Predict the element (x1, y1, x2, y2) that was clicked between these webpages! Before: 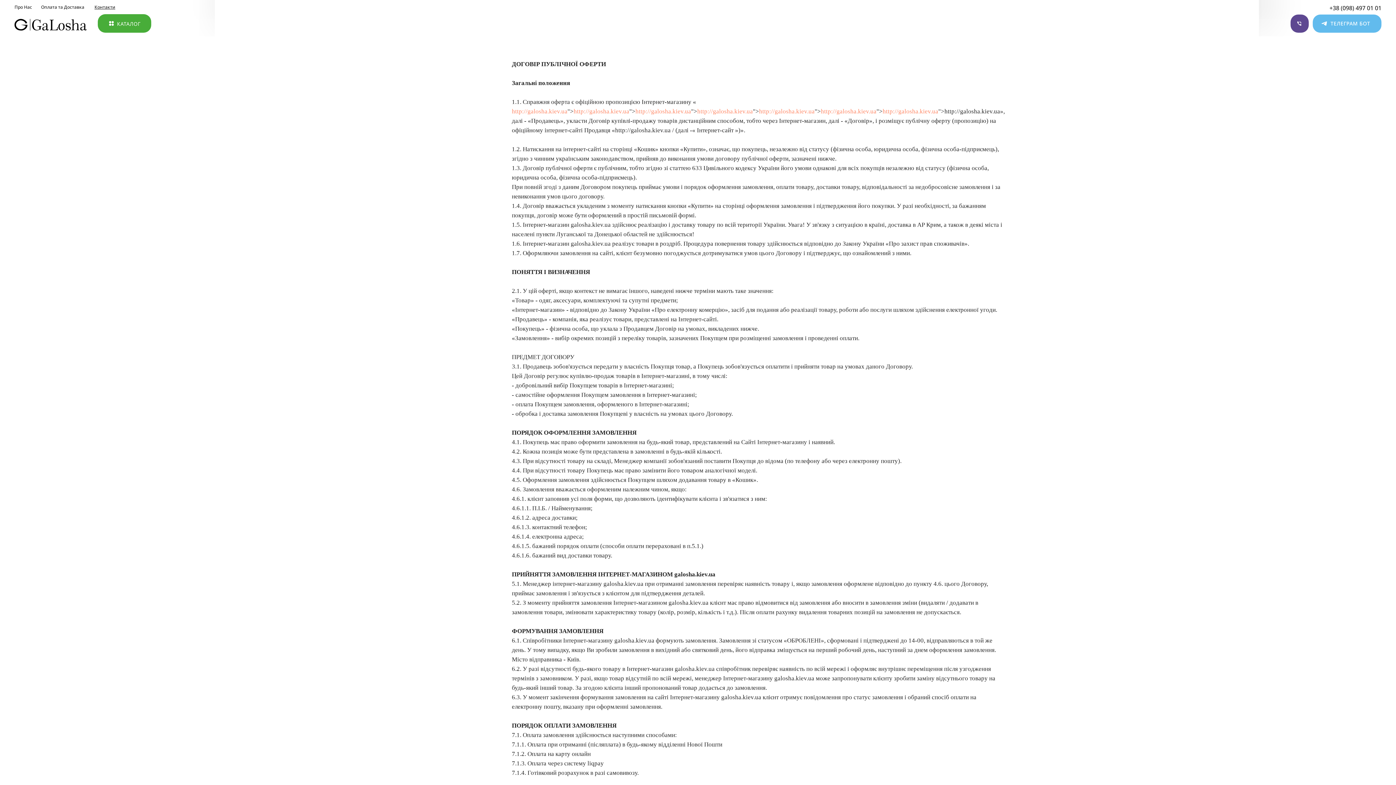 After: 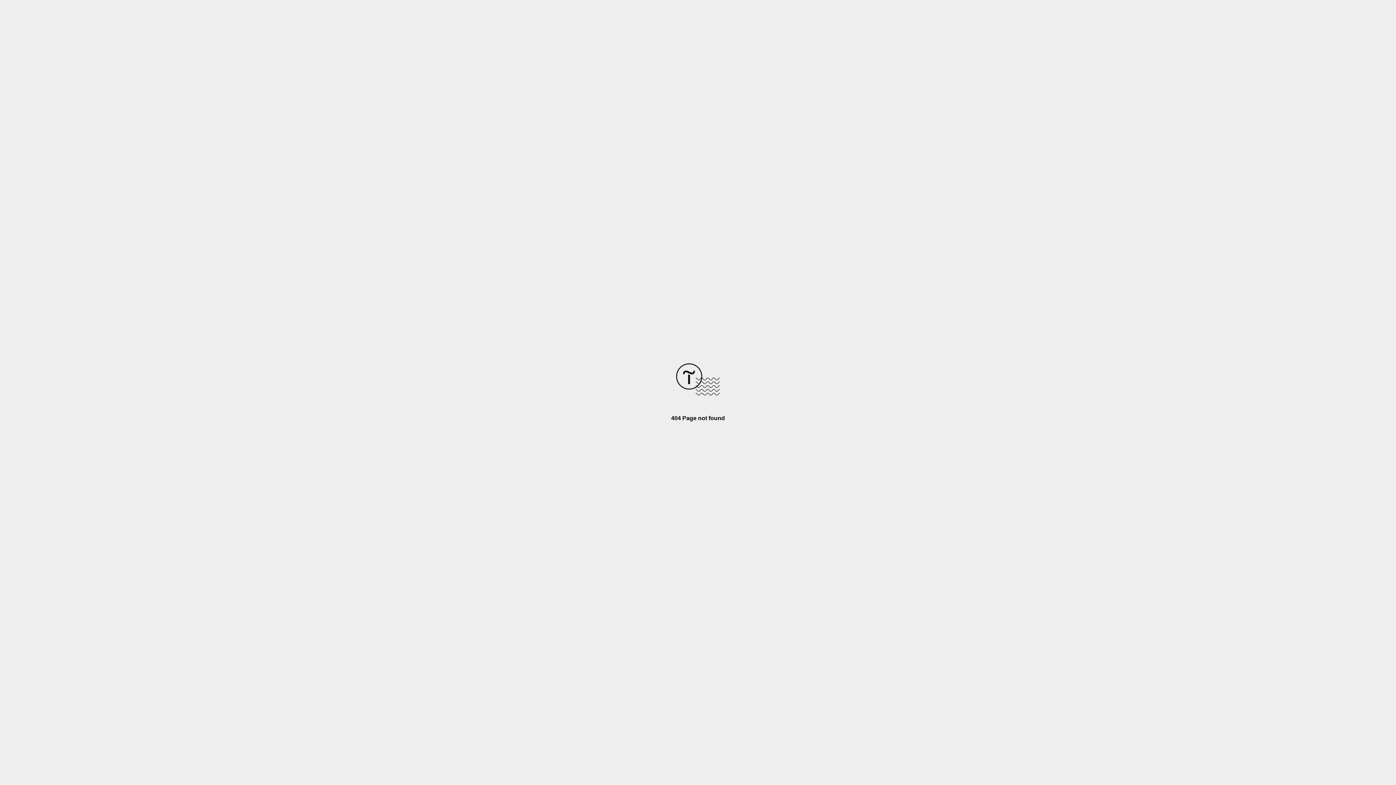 Action: bbox: (759, 108, 814, 114) label: http://galosha.kiev.ua